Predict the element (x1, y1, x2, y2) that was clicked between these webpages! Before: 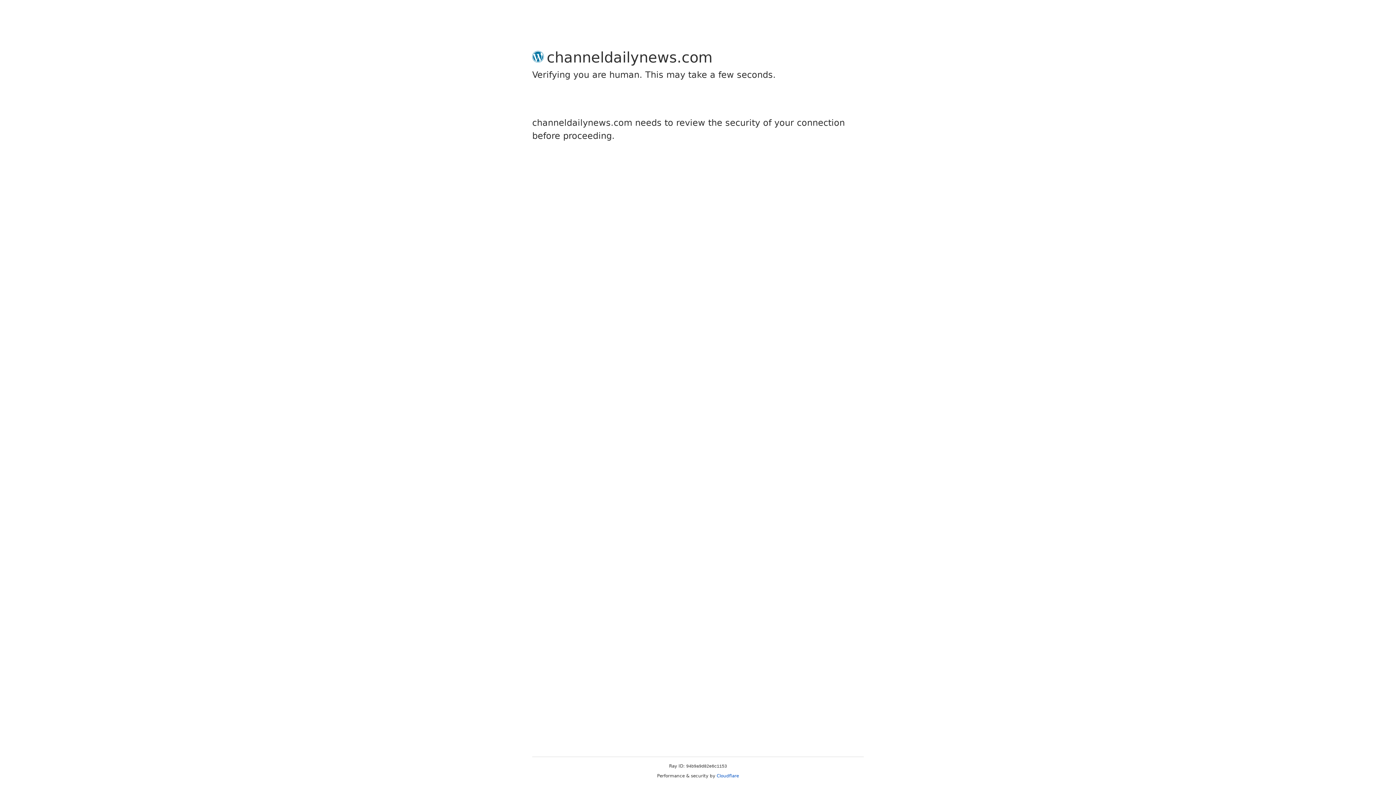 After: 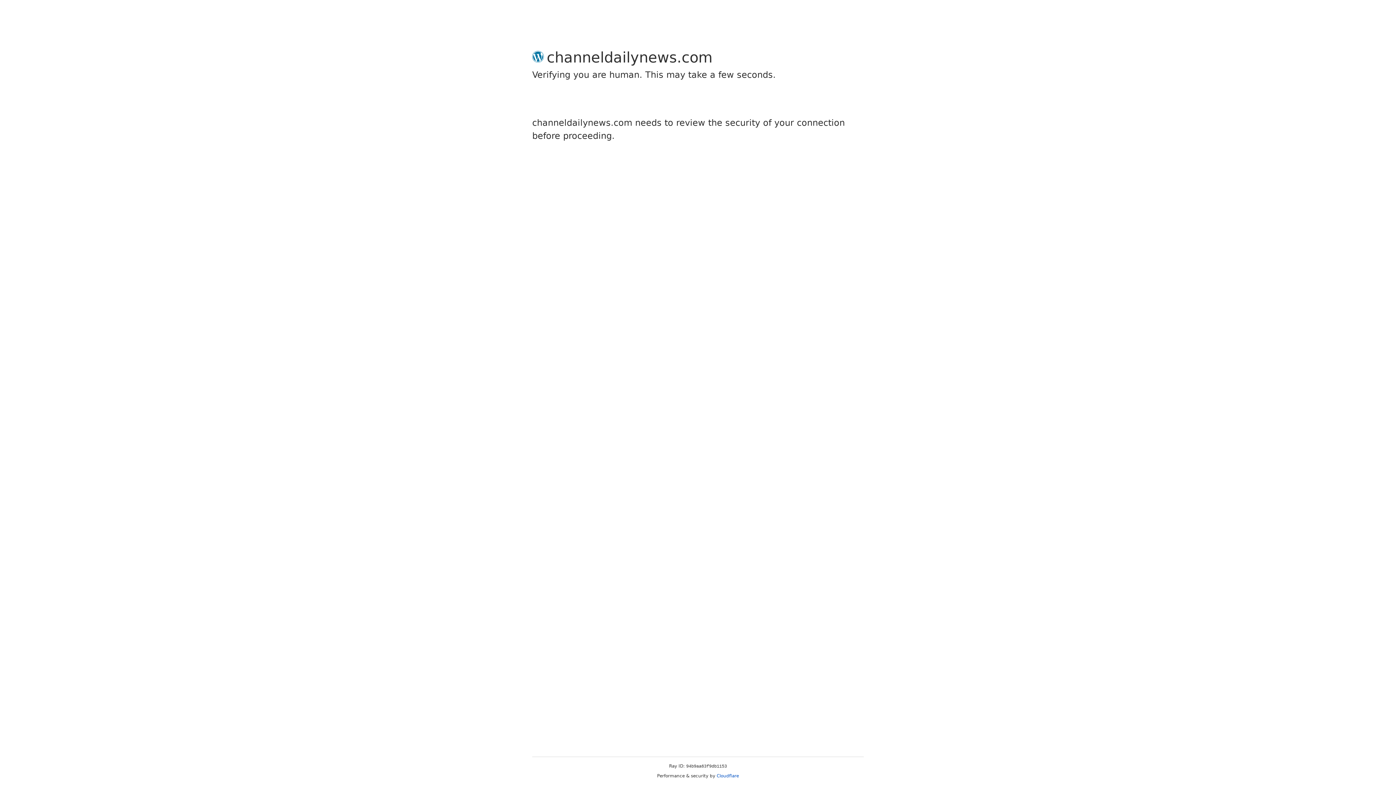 Action: label: Cloudflare bbox: (716, 773, 739, 778)